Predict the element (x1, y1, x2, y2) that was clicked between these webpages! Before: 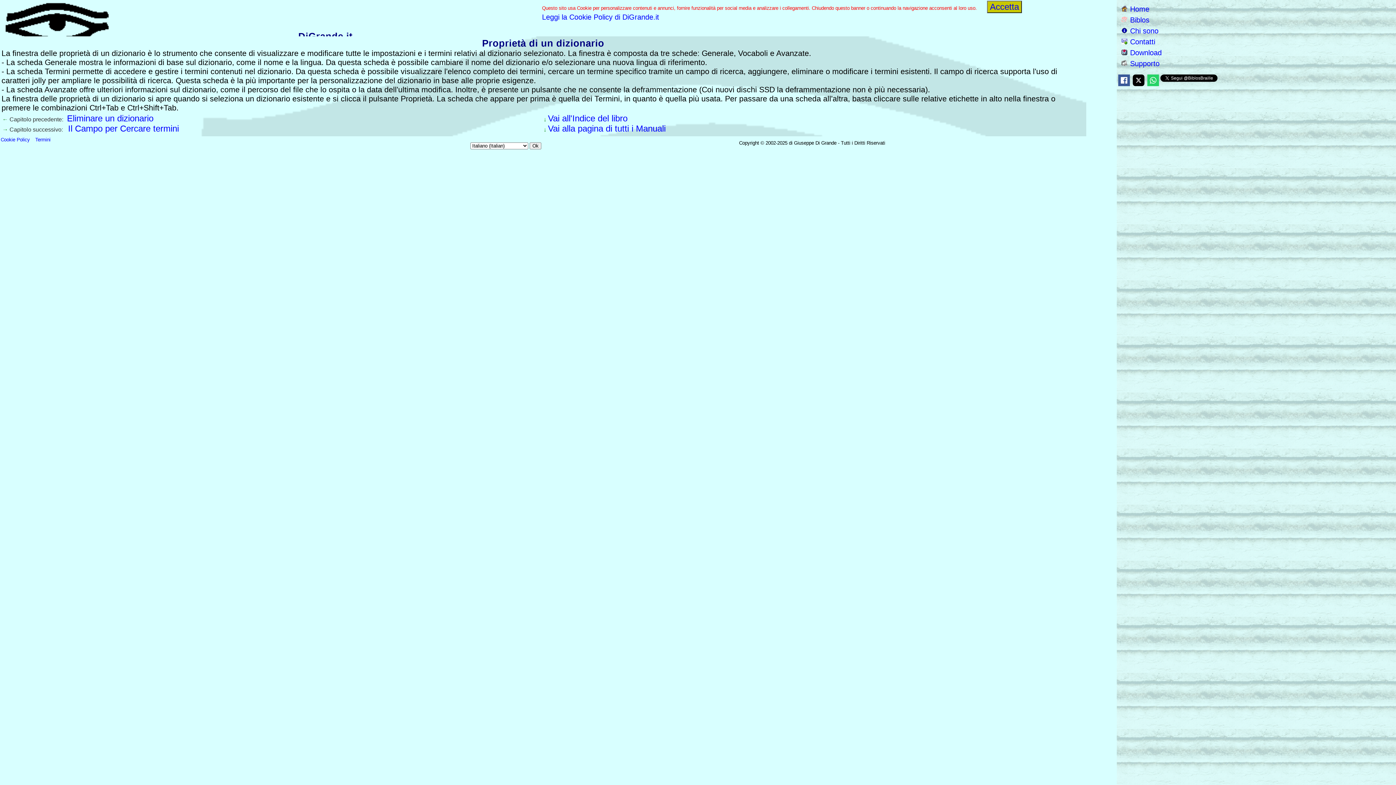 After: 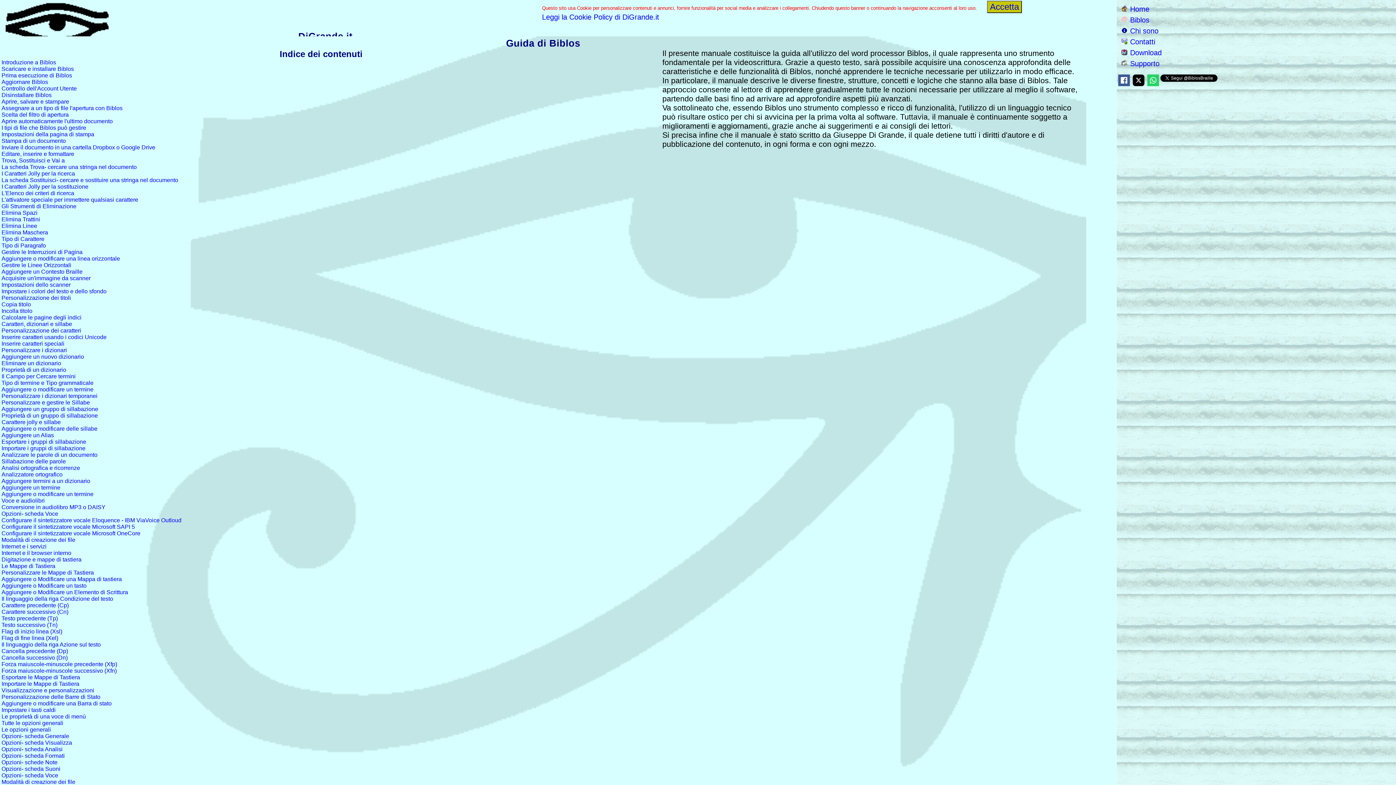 Action: label: Vai all'Indice del libro bbox: (548, 113, 627, 123)